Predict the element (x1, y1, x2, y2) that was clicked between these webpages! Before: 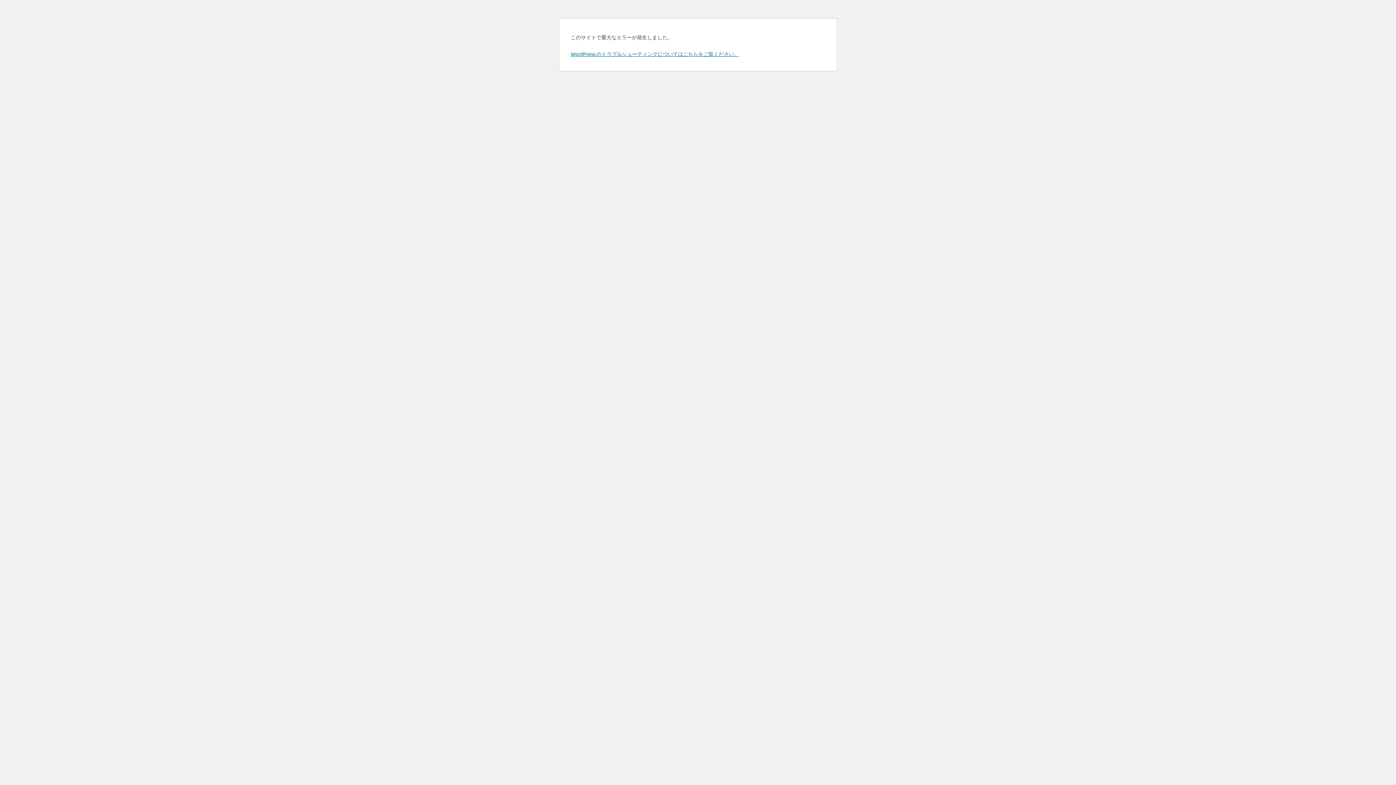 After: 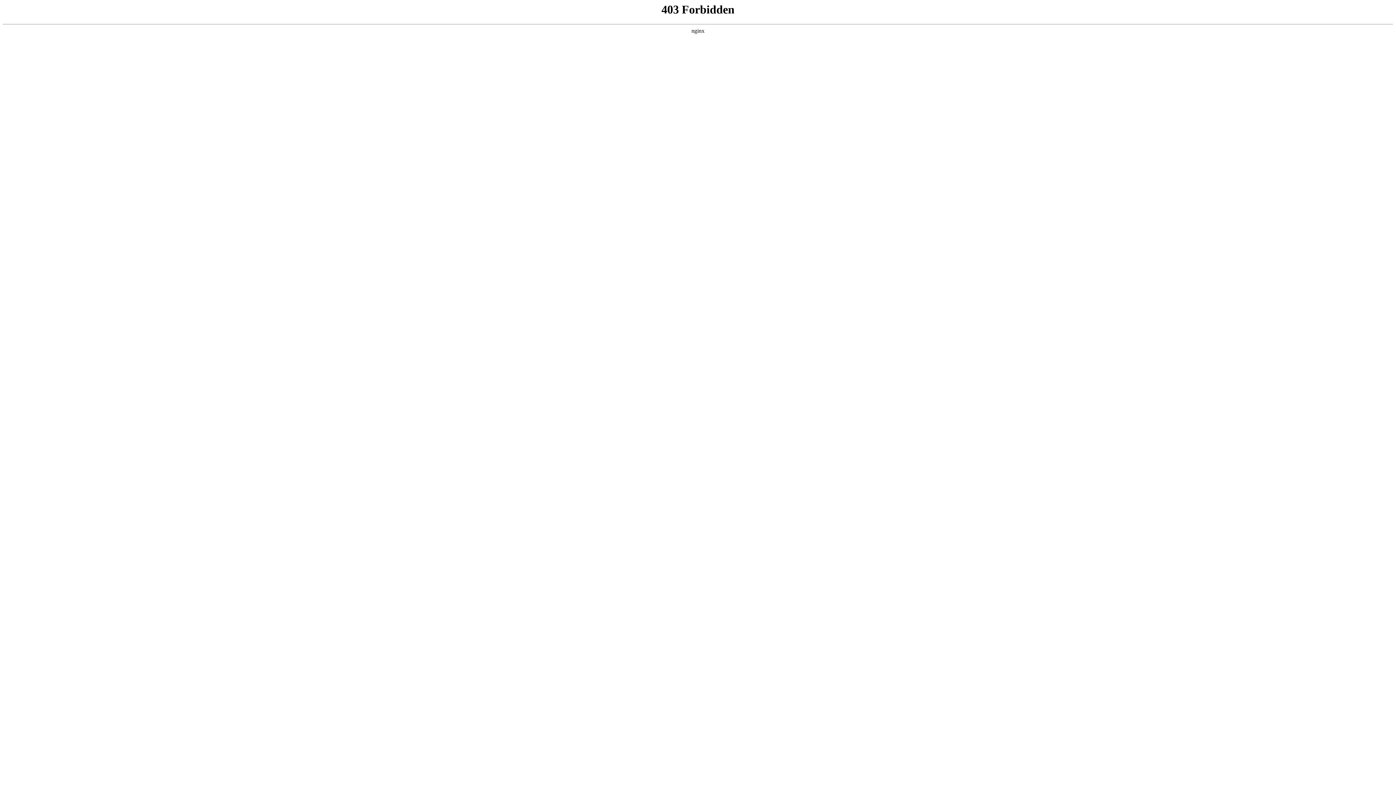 Action: label: WordPress のトラブルシューティングについてはこちらをご覧ください。 bbox: (570, 50, 739, 57)